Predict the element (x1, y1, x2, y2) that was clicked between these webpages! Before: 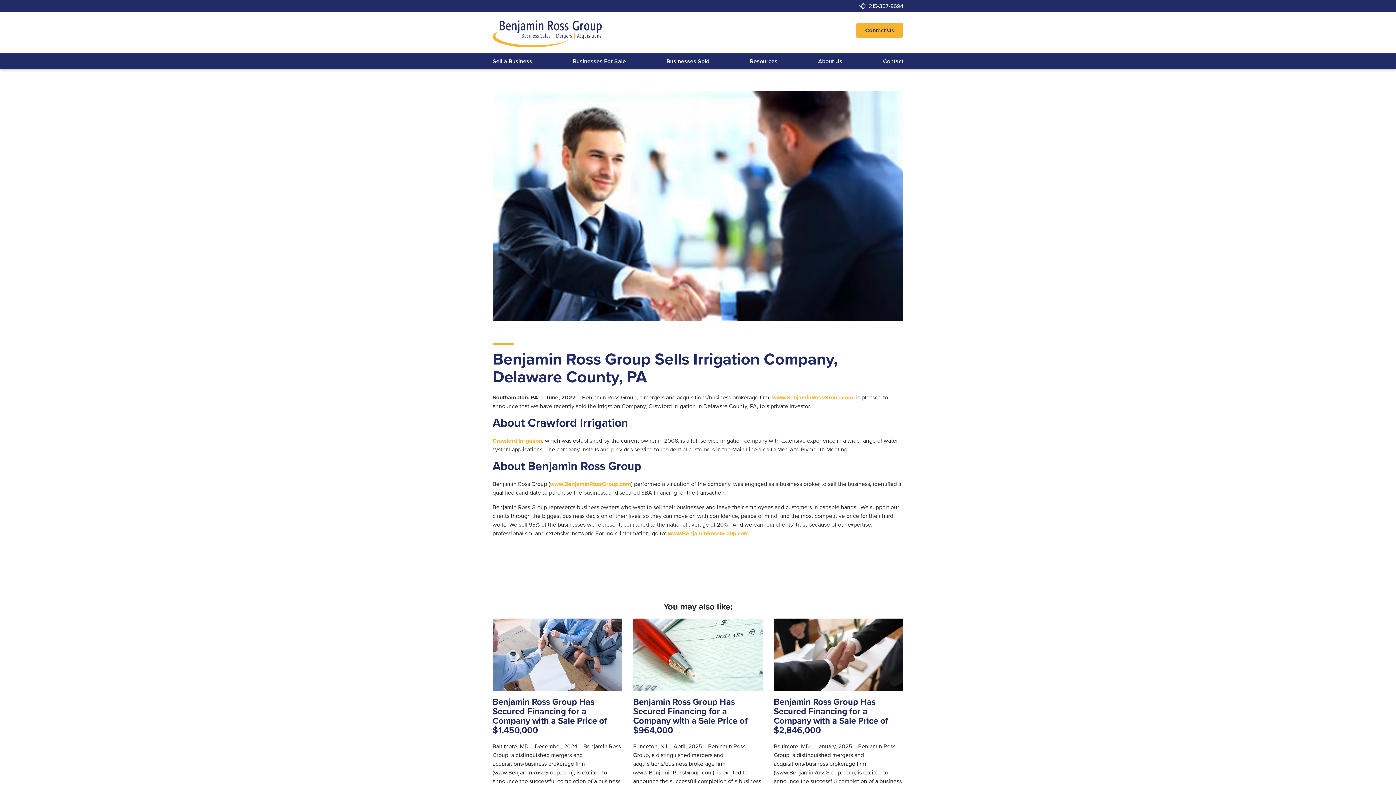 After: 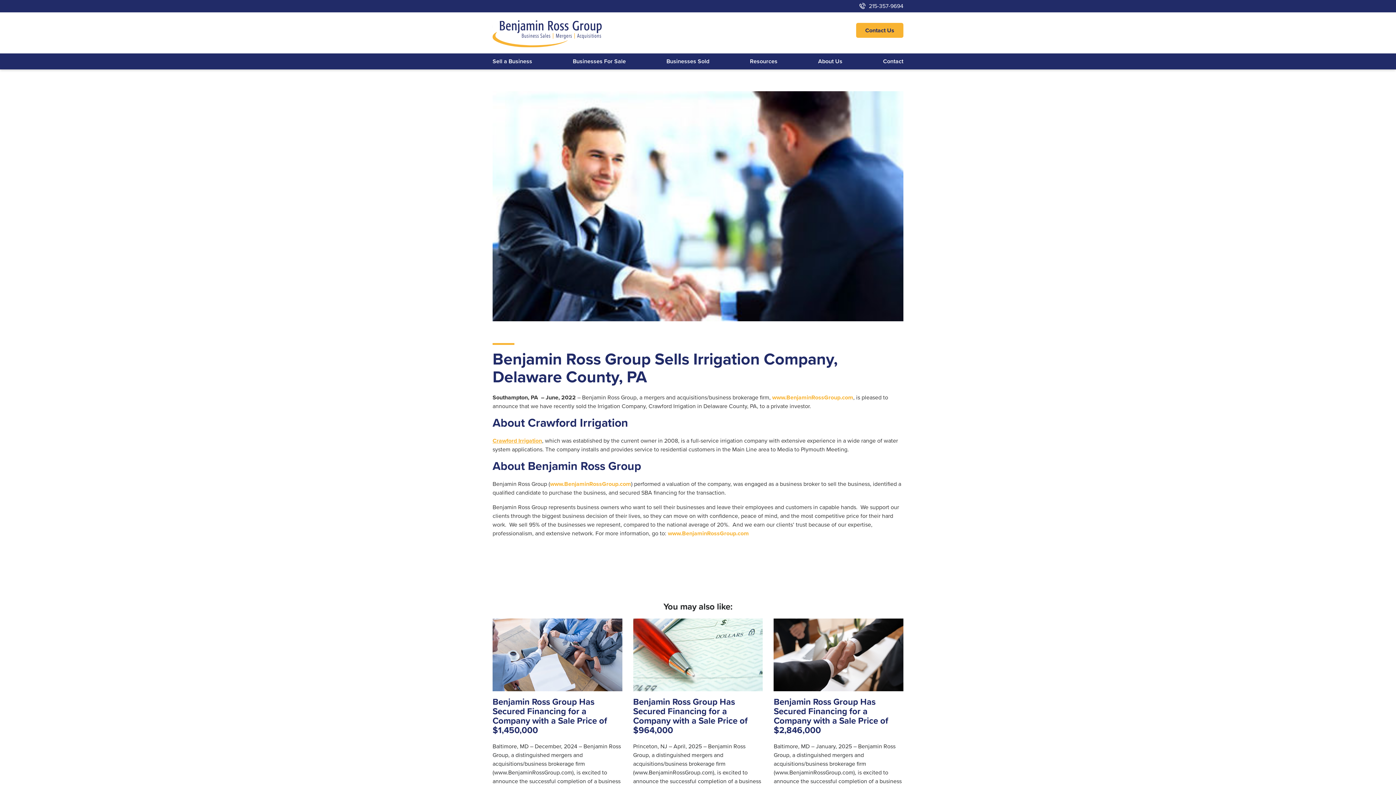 Action: bbox: (492, 436, 542, 445) label: Crawford Irrigation